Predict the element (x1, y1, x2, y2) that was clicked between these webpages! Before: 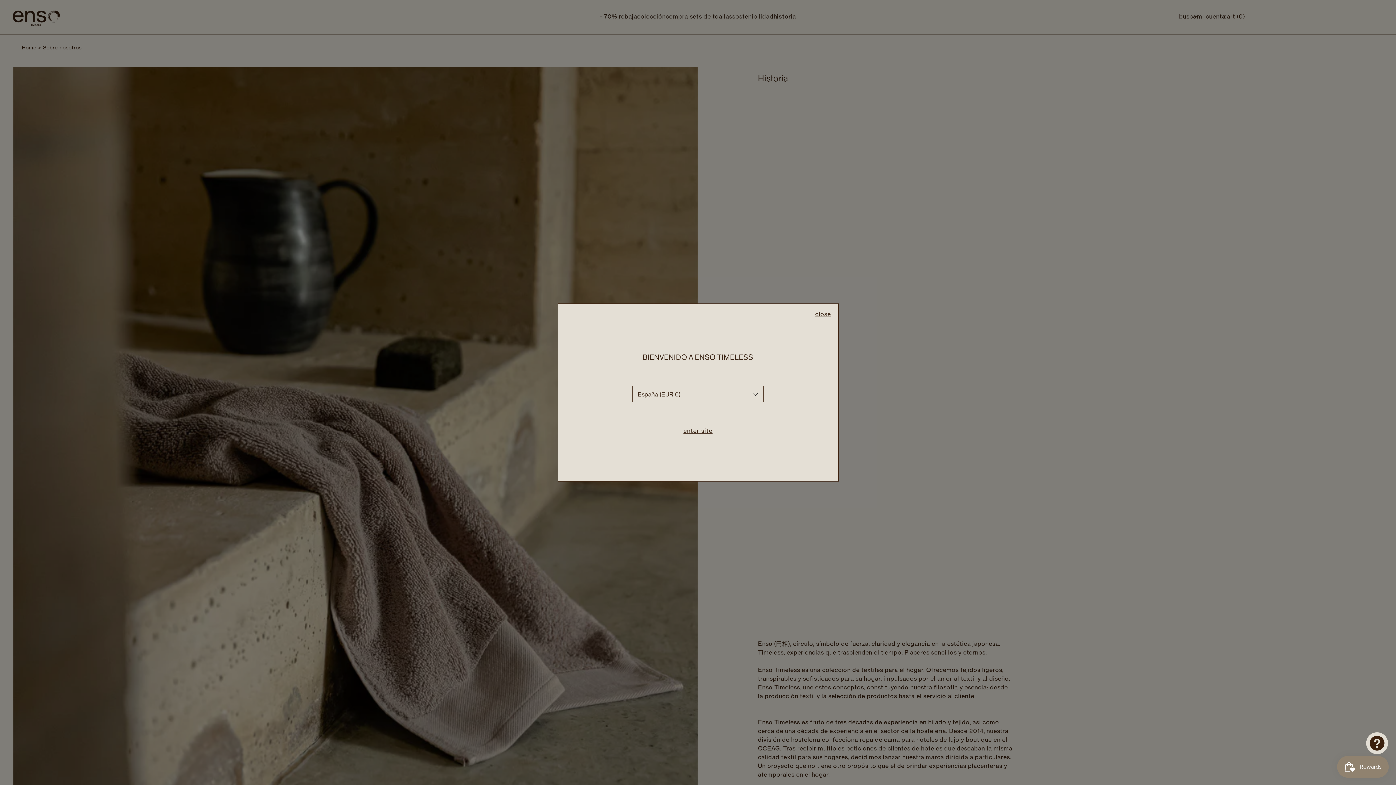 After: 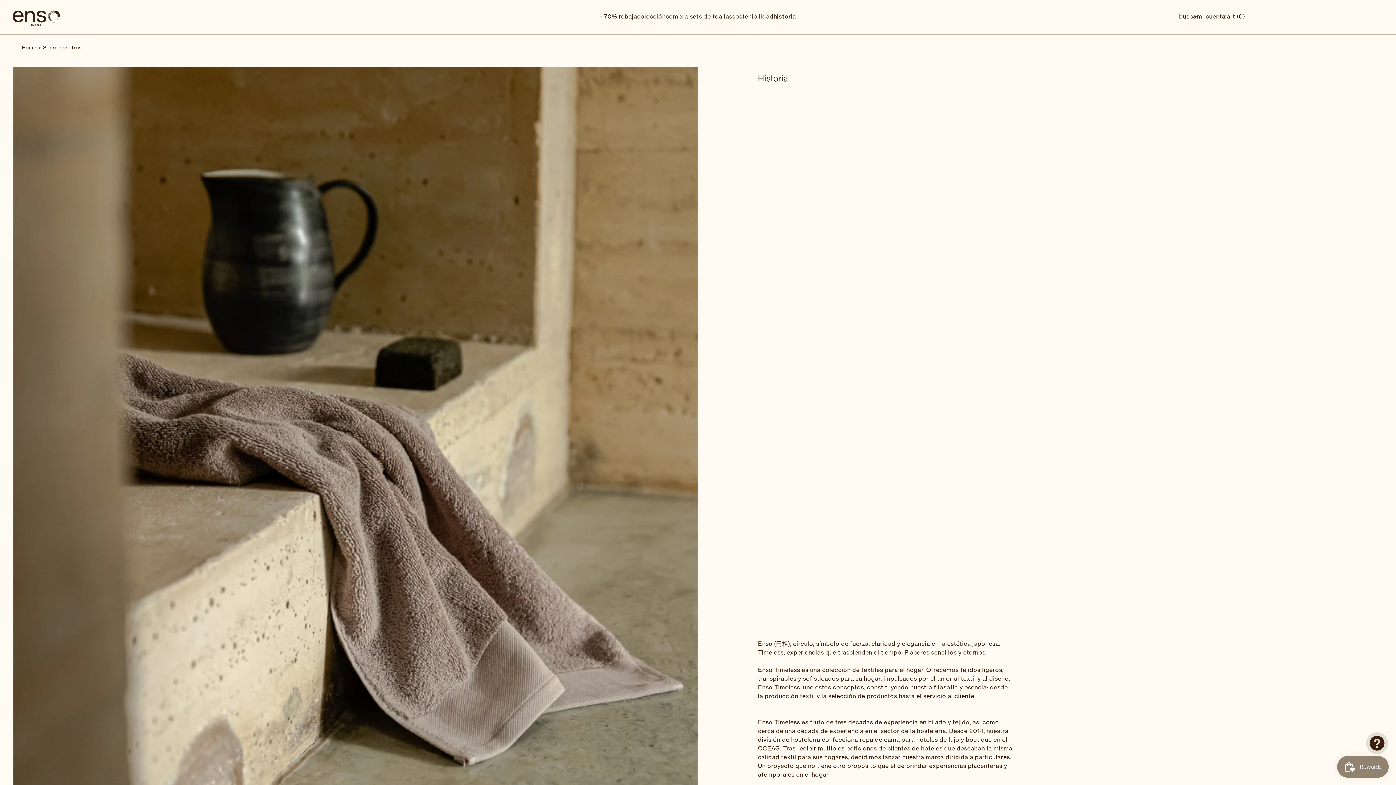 Action: label: enter site bbox: (678, 424, 718, 438)